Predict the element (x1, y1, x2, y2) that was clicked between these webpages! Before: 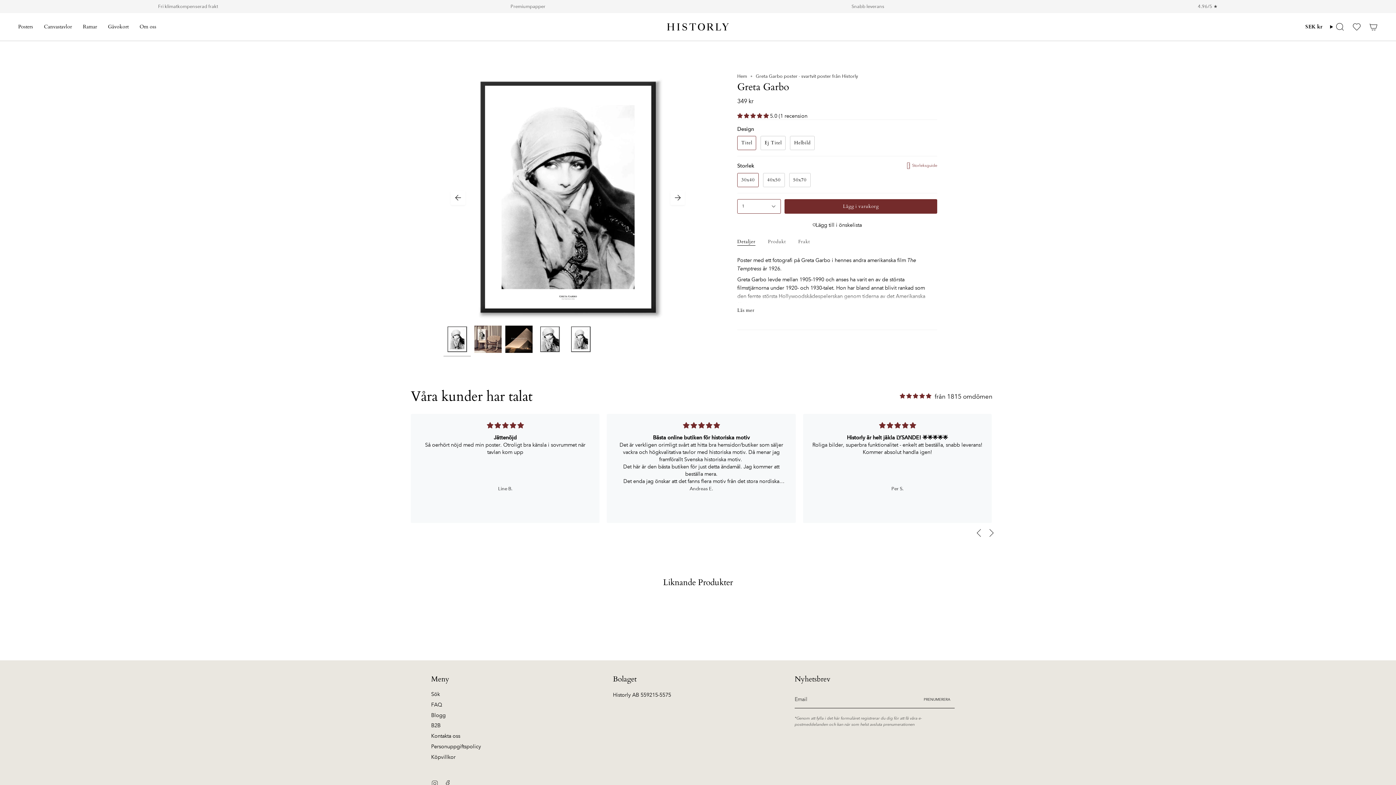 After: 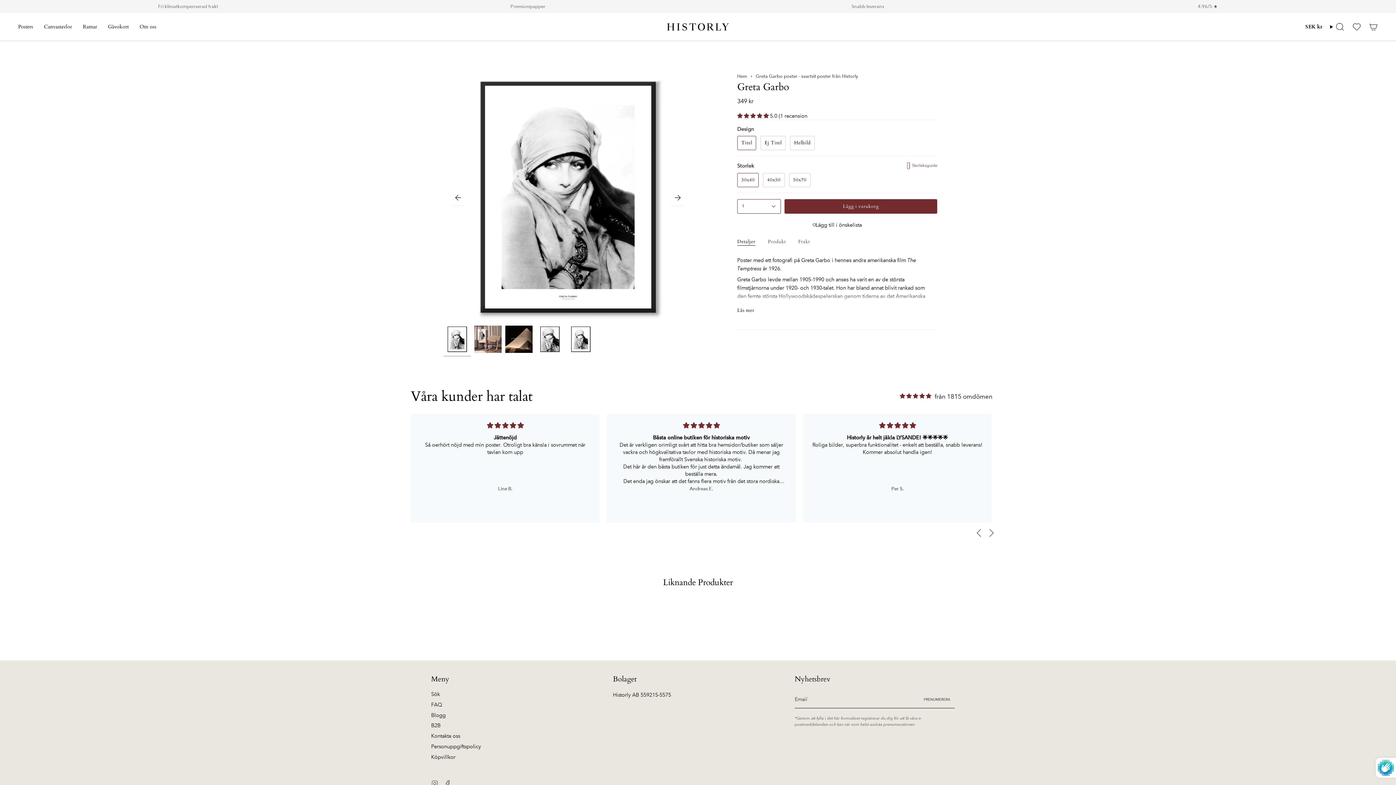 Action: label: PRENUMERERA bbox: (919, 691, 954, 708)